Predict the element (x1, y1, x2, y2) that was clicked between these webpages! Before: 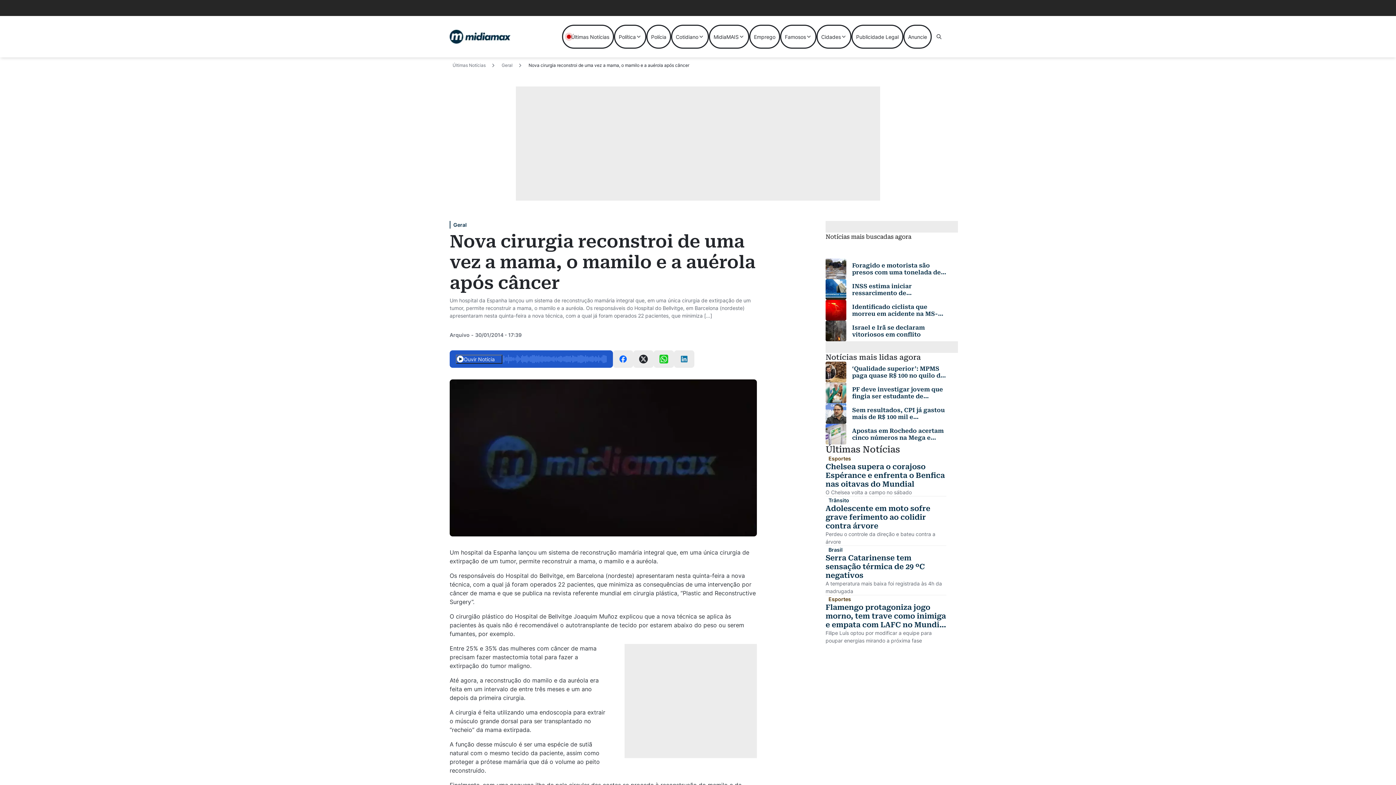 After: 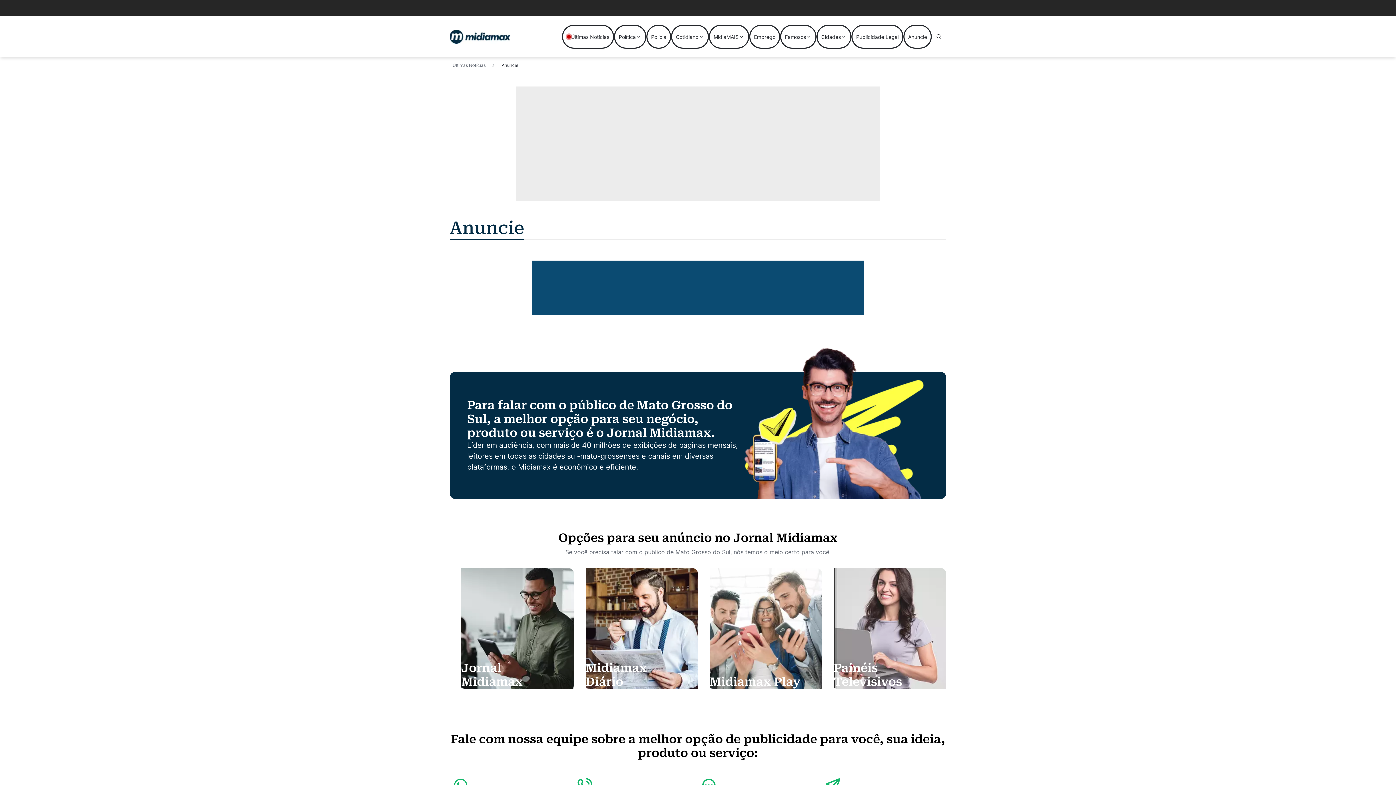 Action: bbox: (903, 24, 932, 48) label: Anuncie